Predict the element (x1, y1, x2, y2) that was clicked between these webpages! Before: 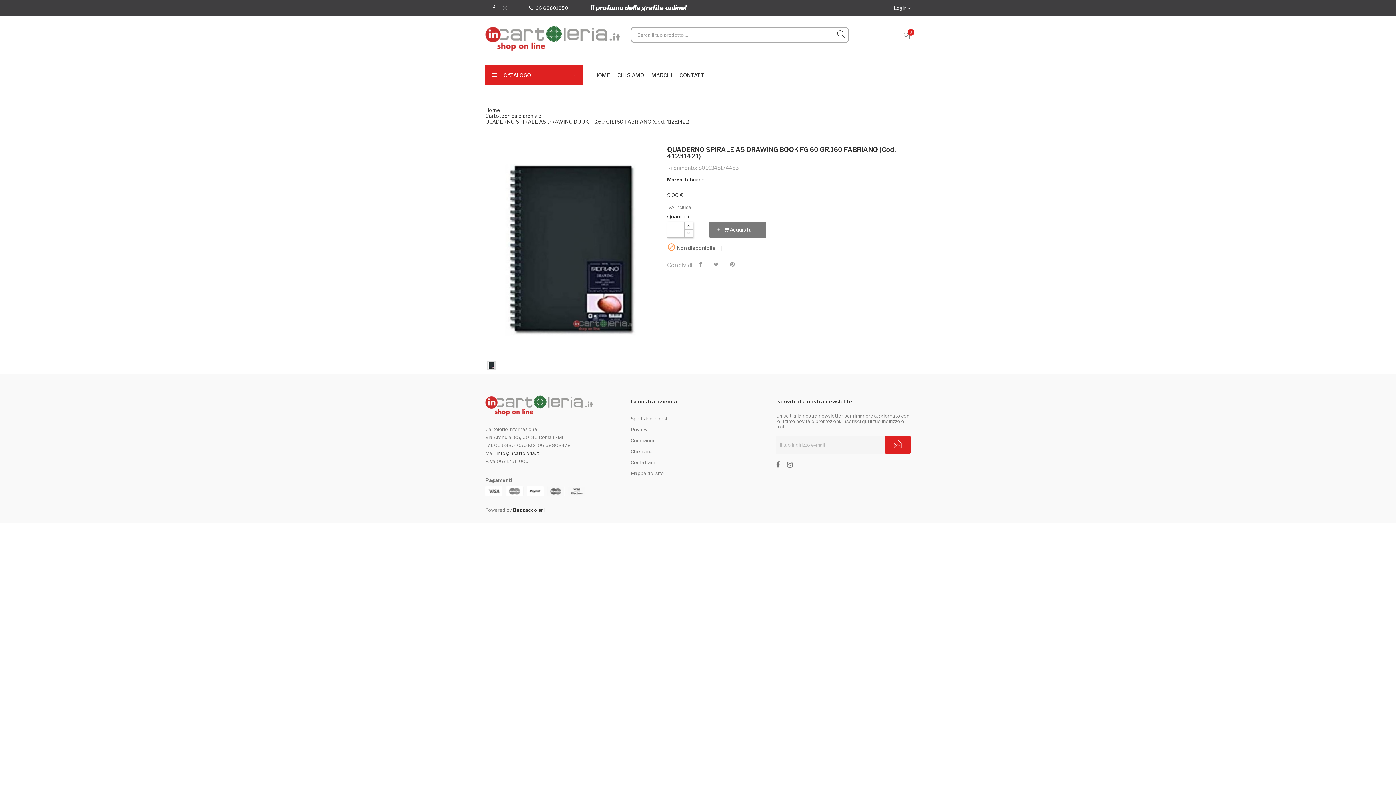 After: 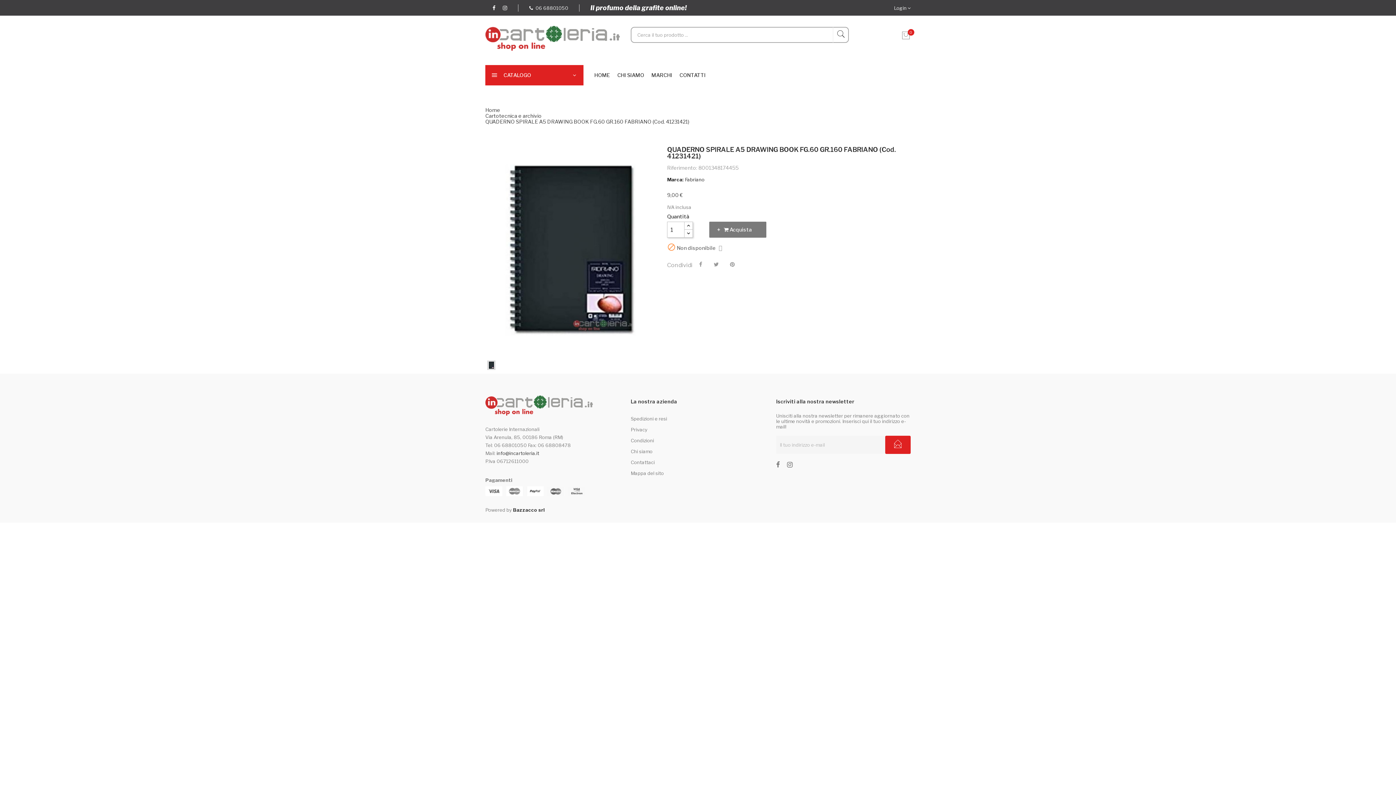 Action: bbox: (513, 507, 545, 513) label: Bazzacco srl